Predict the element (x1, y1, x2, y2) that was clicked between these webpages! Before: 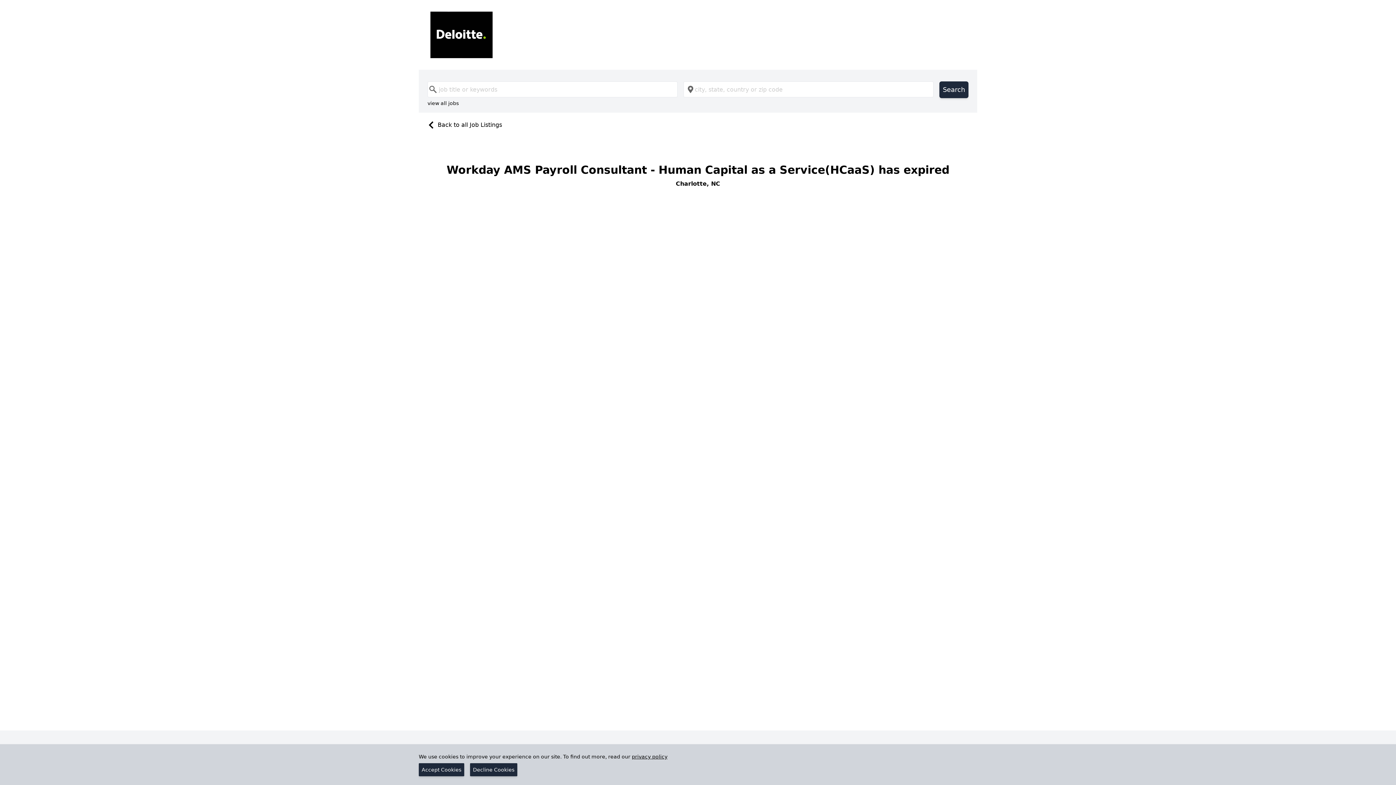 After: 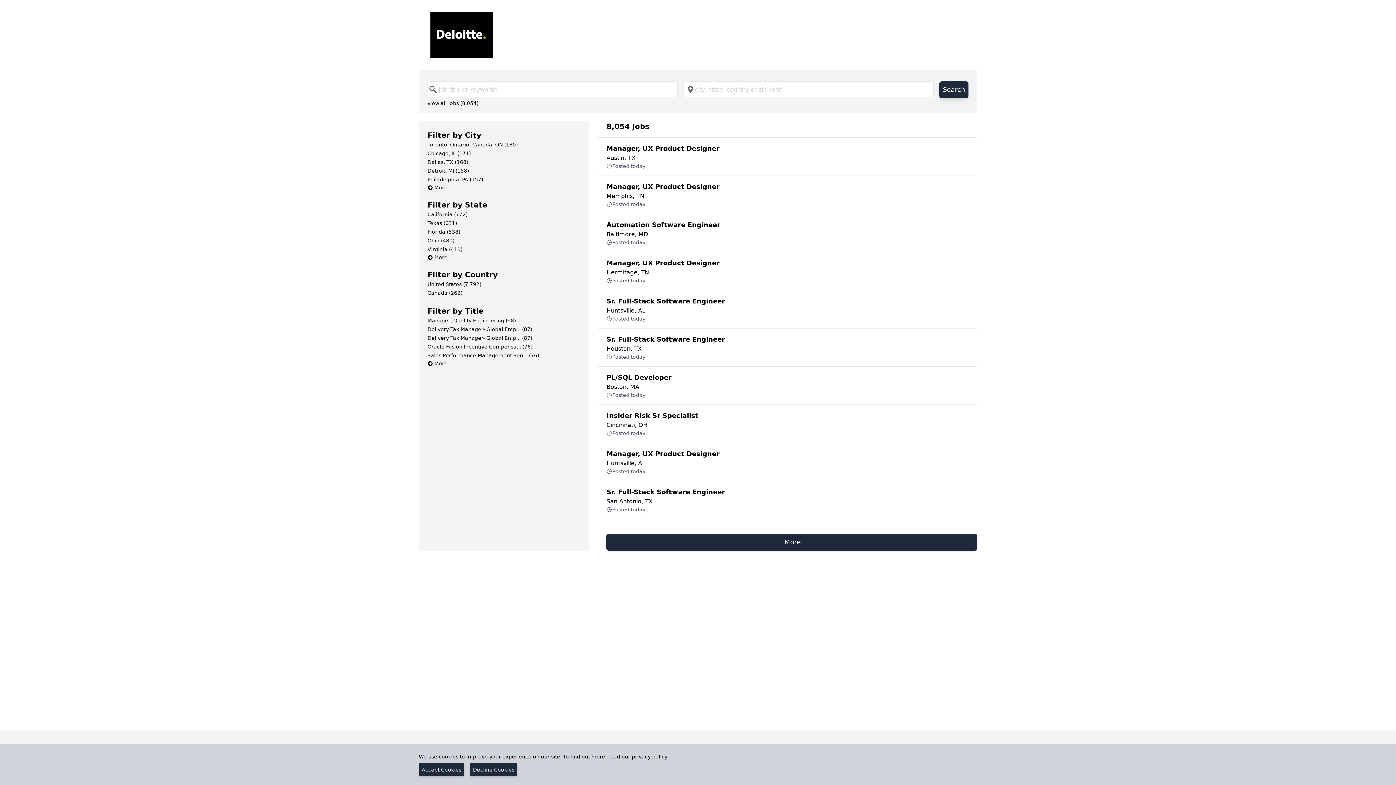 Action: bbox: (939, 81, 968, 98) label: Search